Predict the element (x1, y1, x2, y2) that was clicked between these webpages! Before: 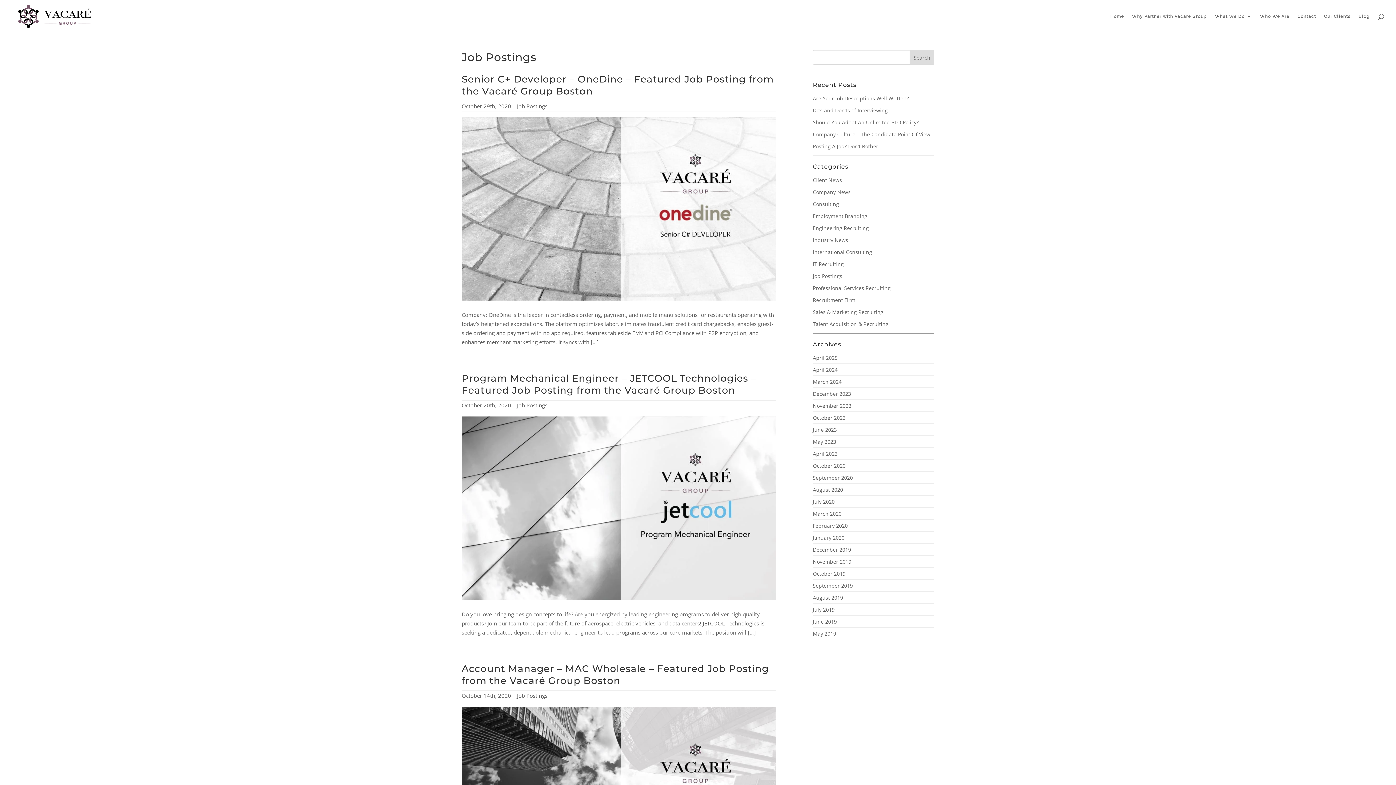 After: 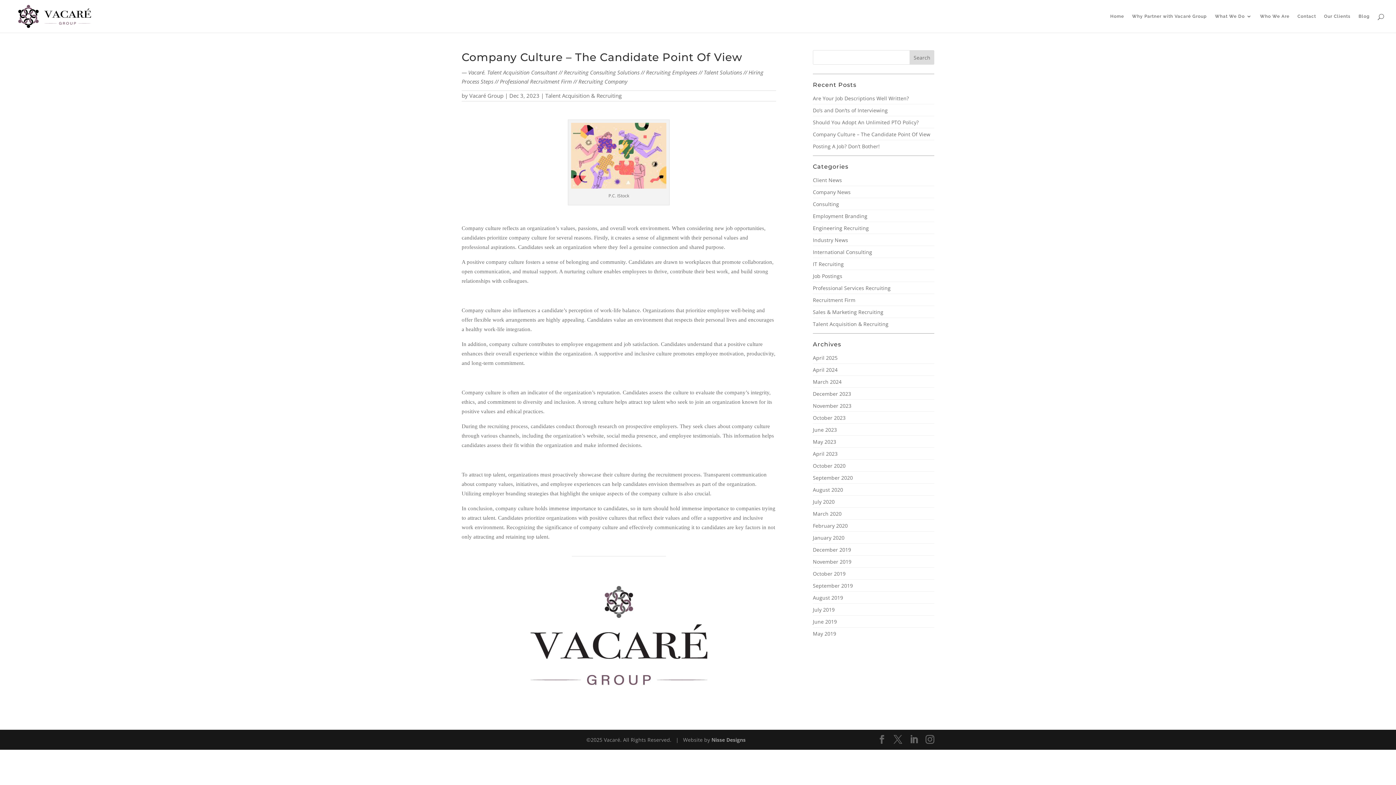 Action: label: Company Culture – The Candidate Point Of View bbox: (813, 130, 930, 137)